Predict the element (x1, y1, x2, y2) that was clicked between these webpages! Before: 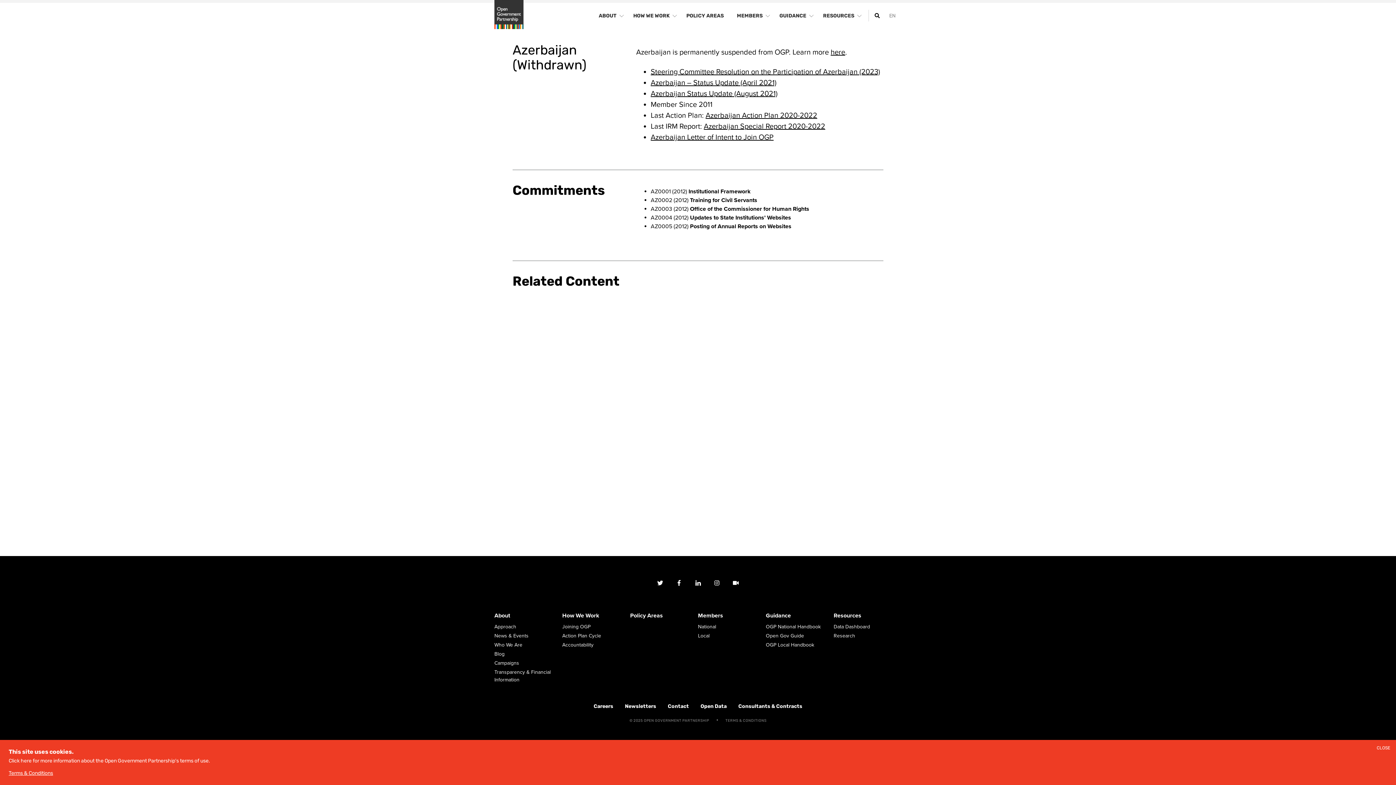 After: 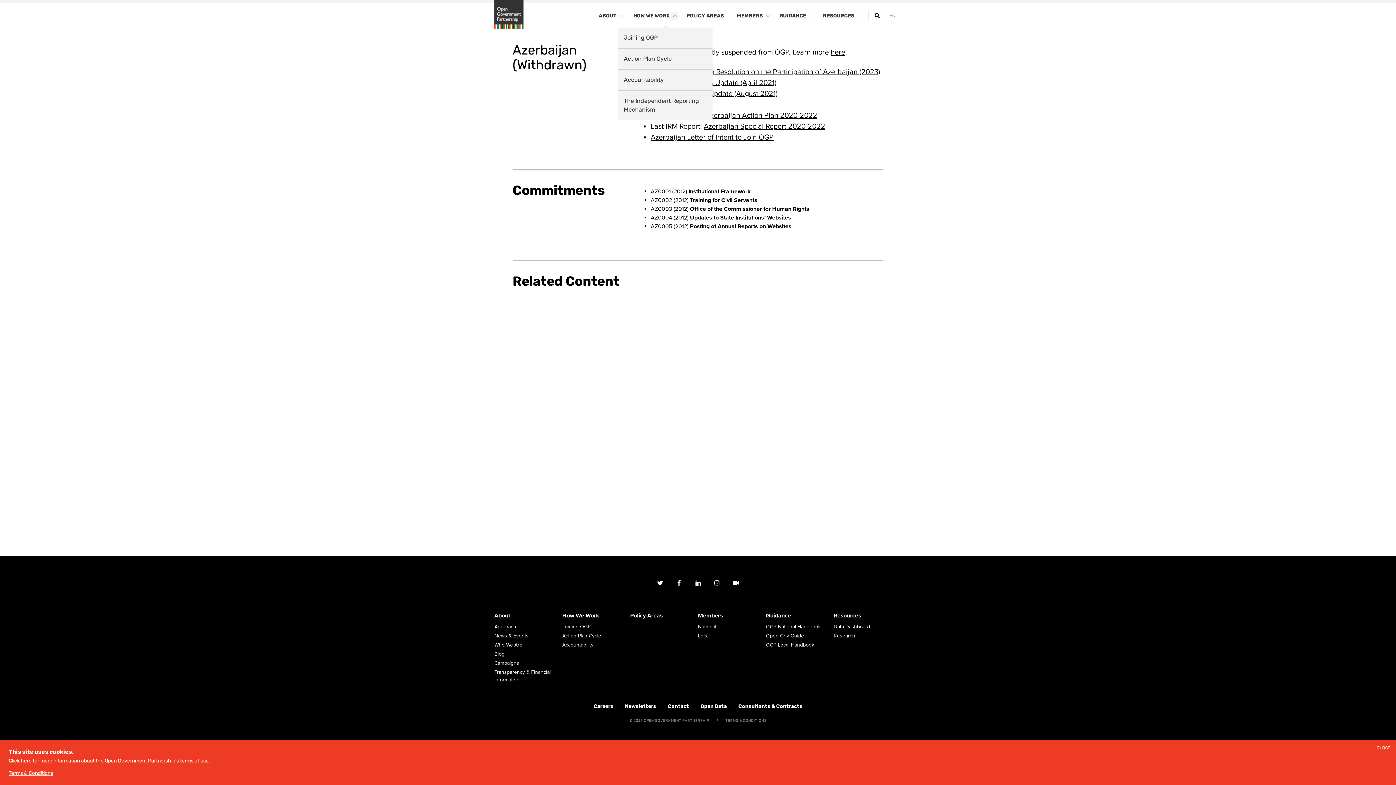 Action: bbox: (671, 12, 678, 20)